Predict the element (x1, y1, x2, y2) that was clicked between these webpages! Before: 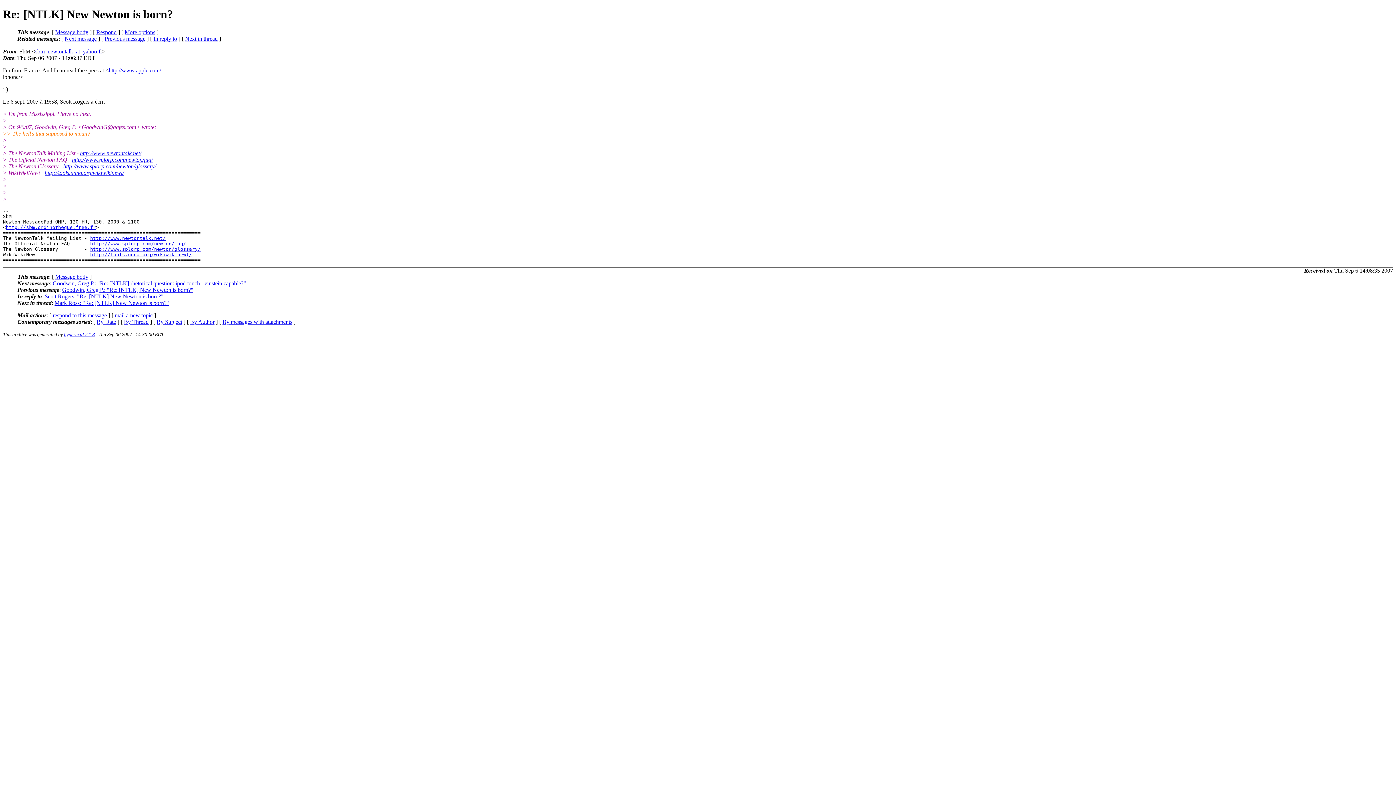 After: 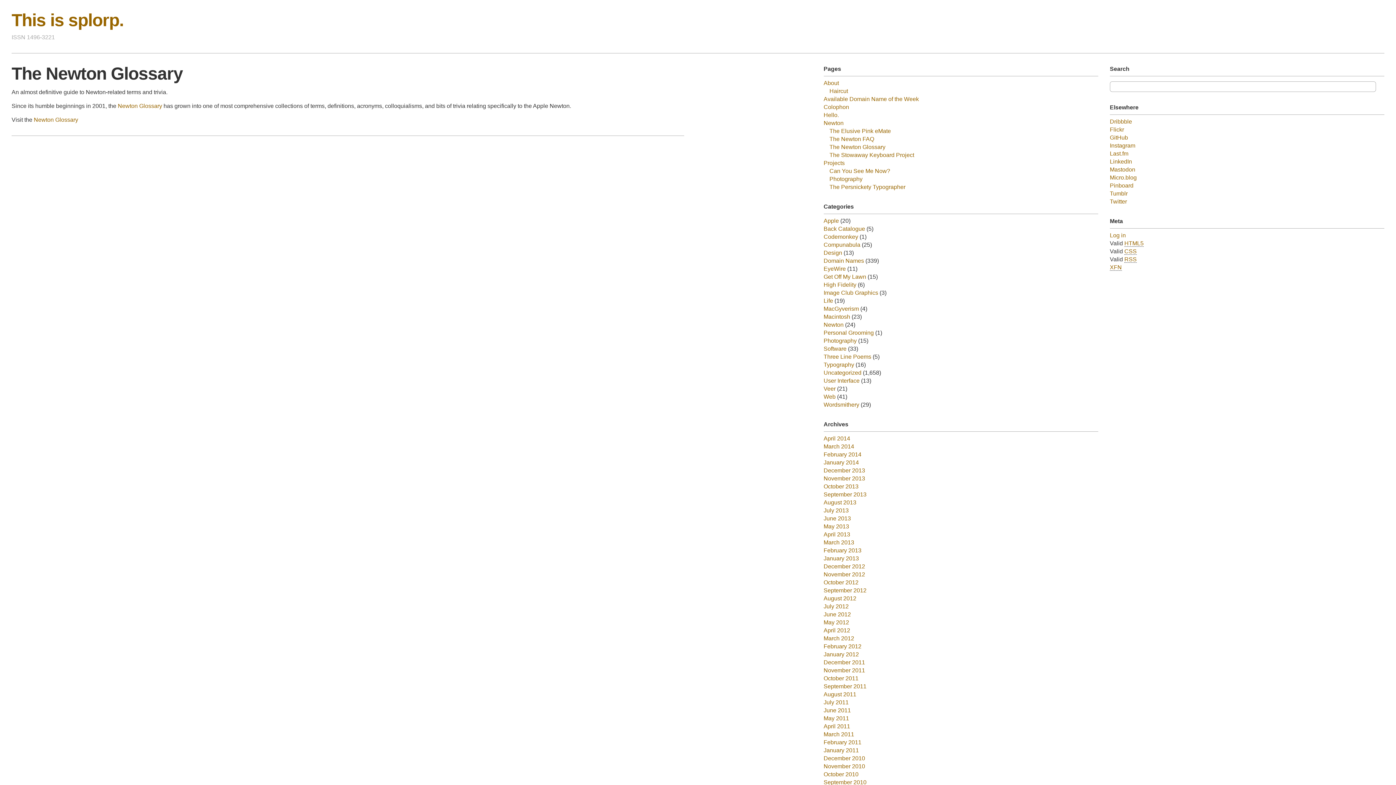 Action: label: http://www.splorp.com/newton/glossary/ bbox: (63, 163, 156, 169)